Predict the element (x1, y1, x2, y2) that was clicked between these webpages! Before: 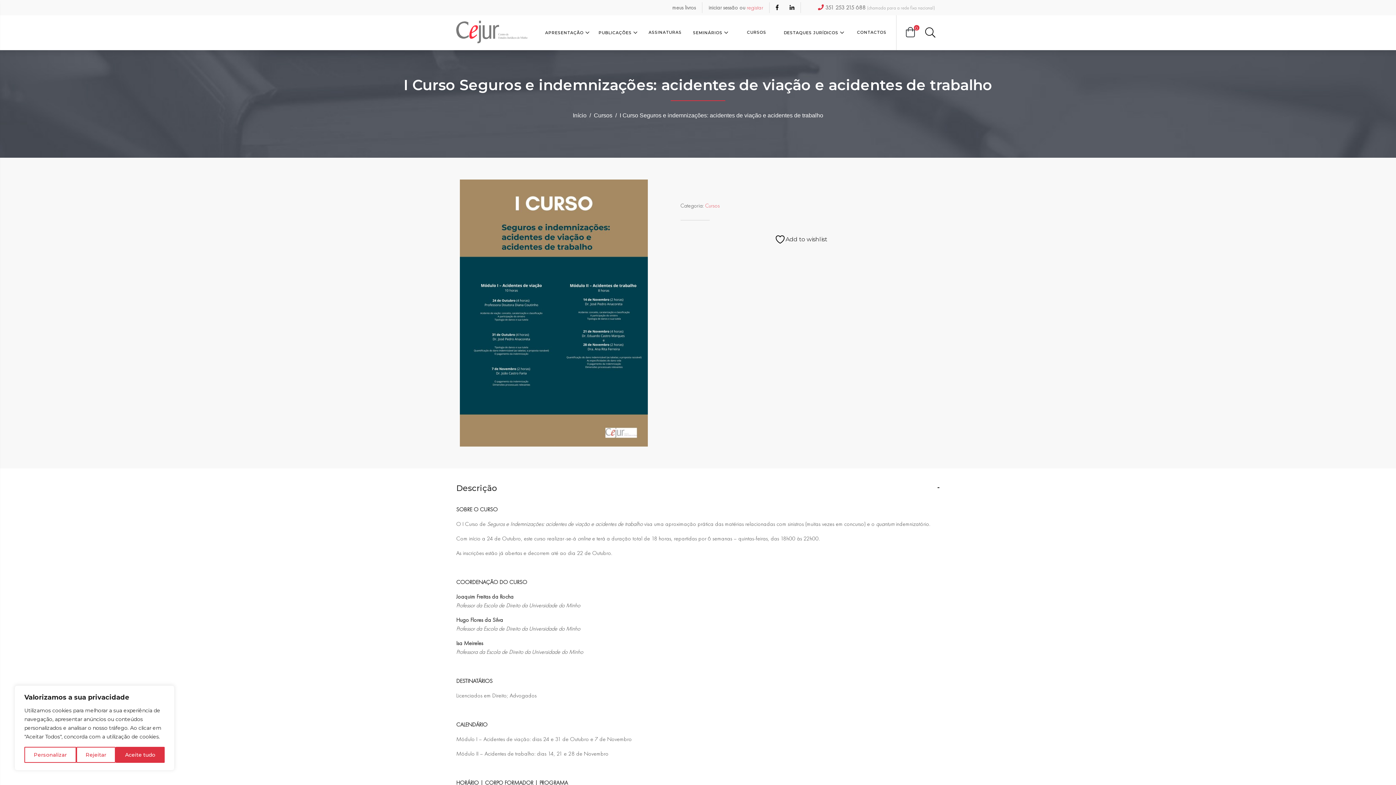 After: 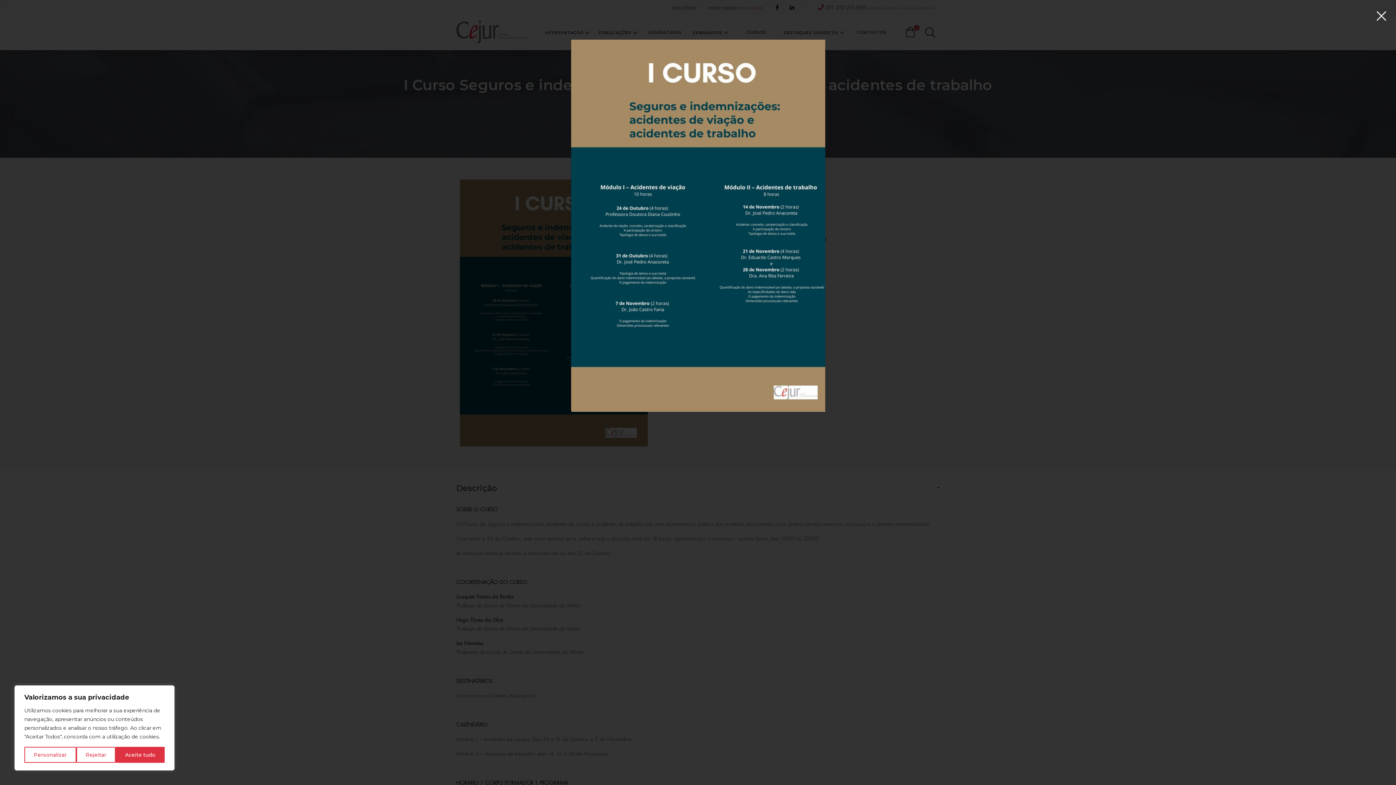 Action: bbox: (460, 179, 648, 447)